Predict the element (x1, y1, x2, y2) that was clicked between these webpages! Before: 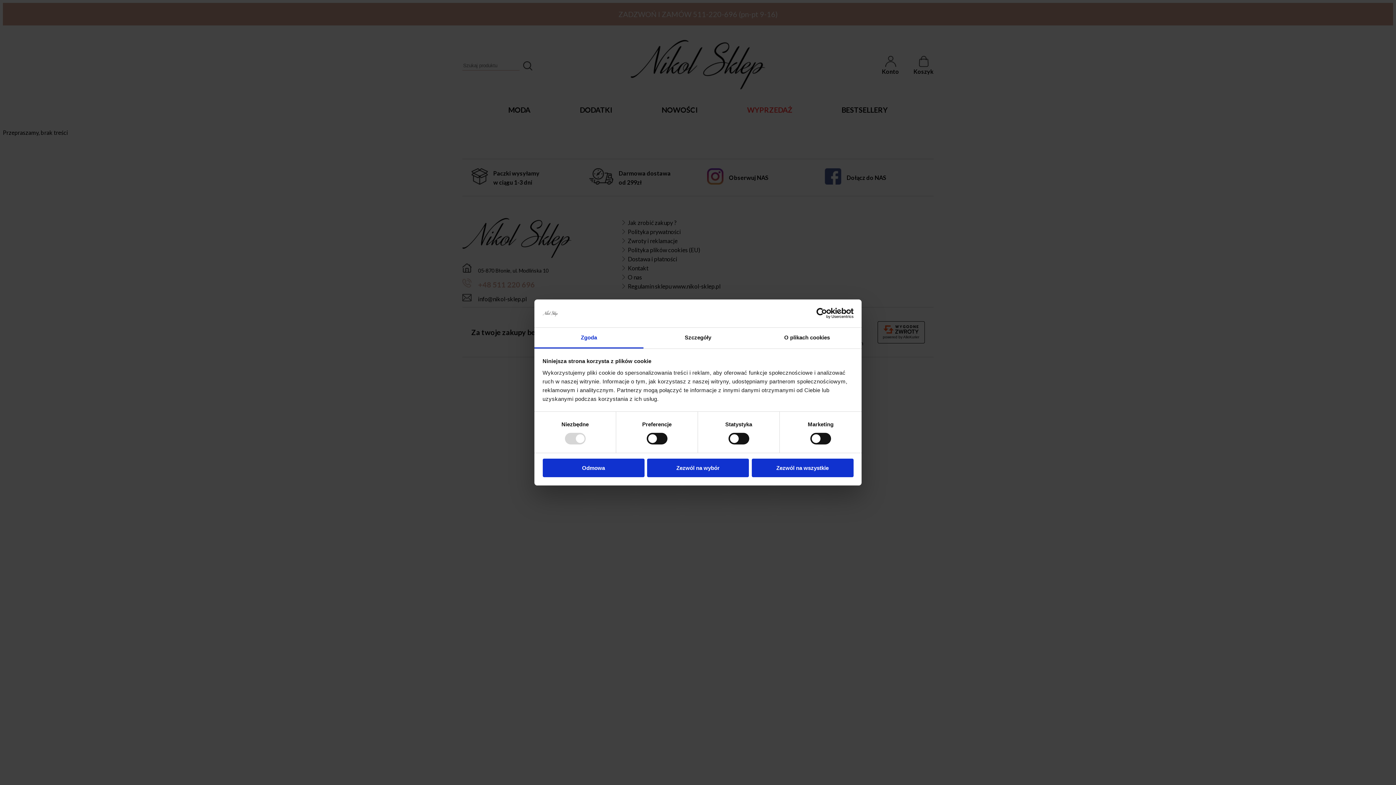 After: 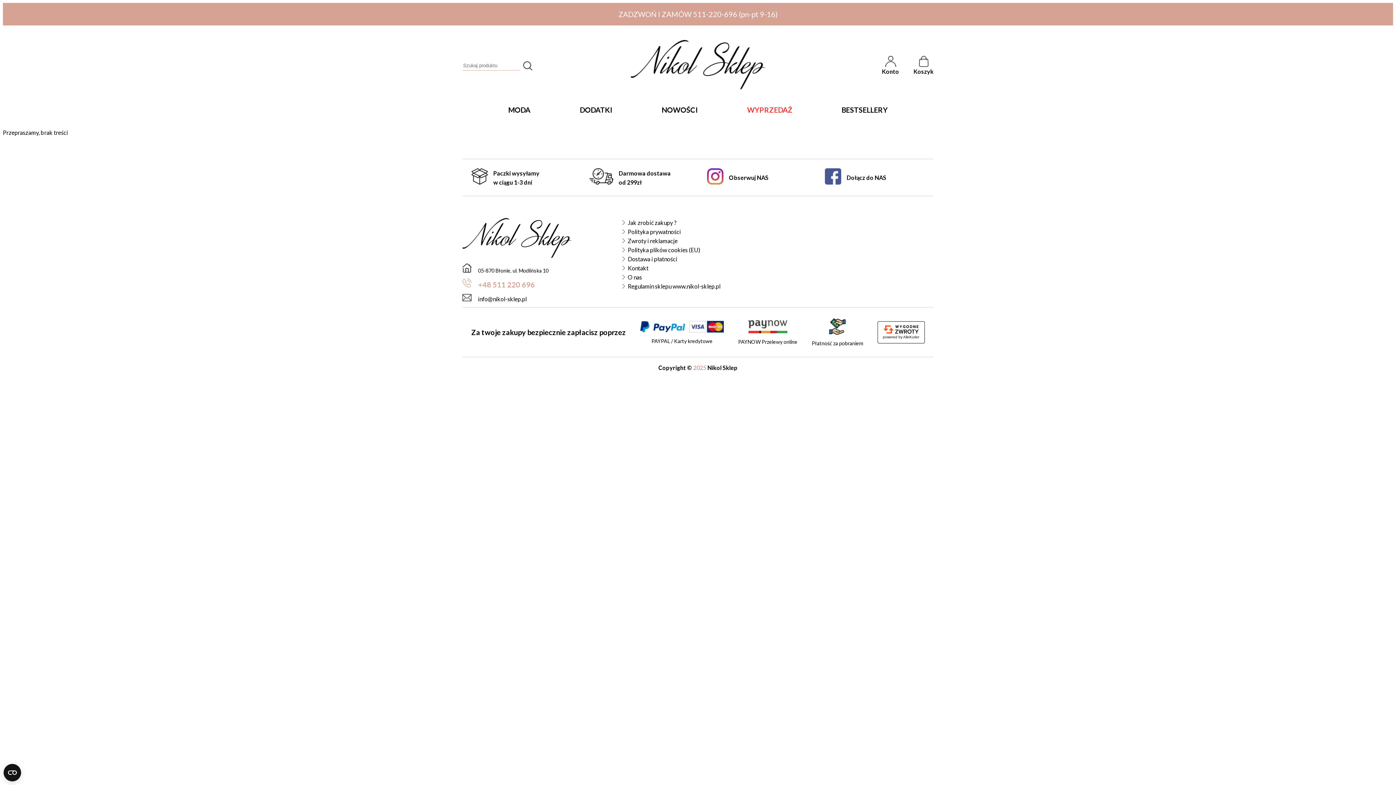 Action: label: Zezwól na wszystkie bbox: (751, 458, 853, 477)